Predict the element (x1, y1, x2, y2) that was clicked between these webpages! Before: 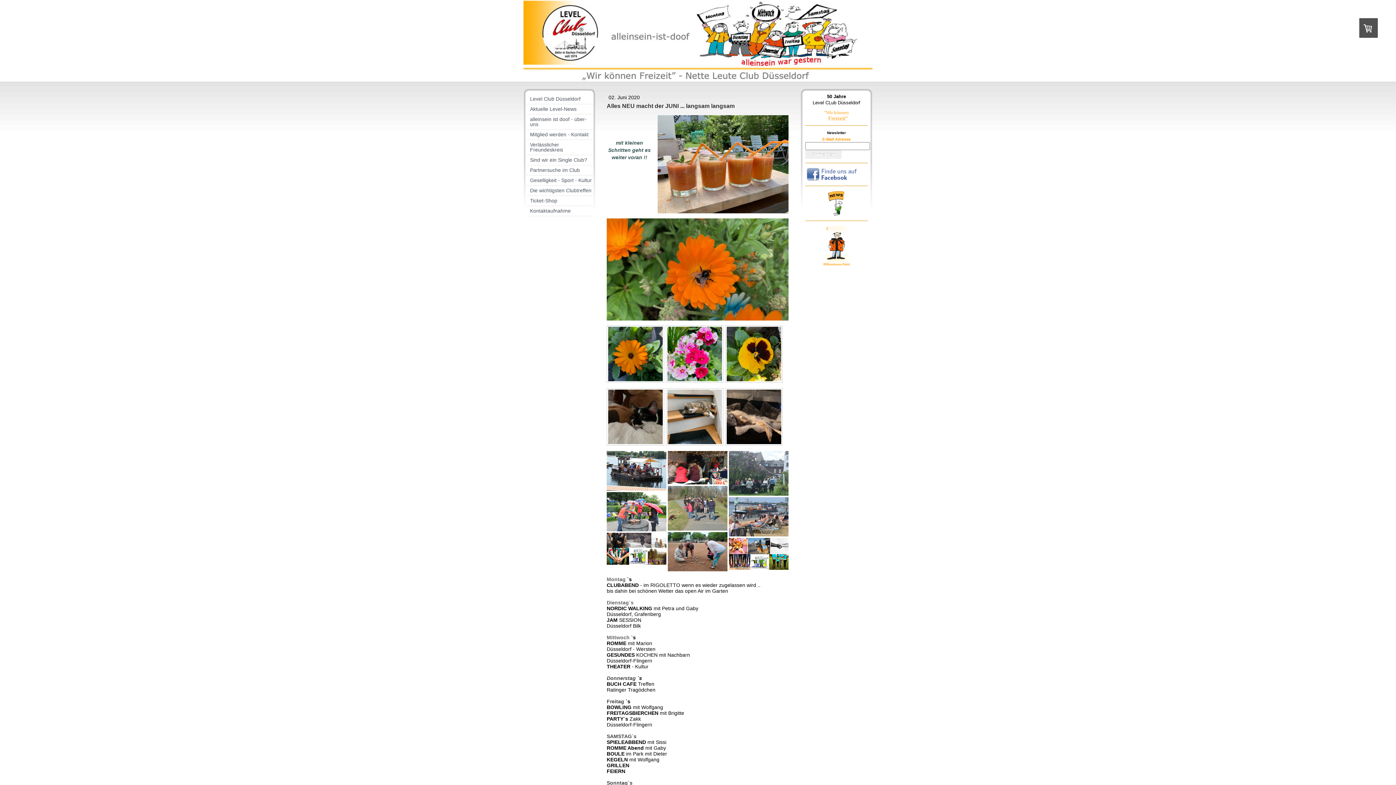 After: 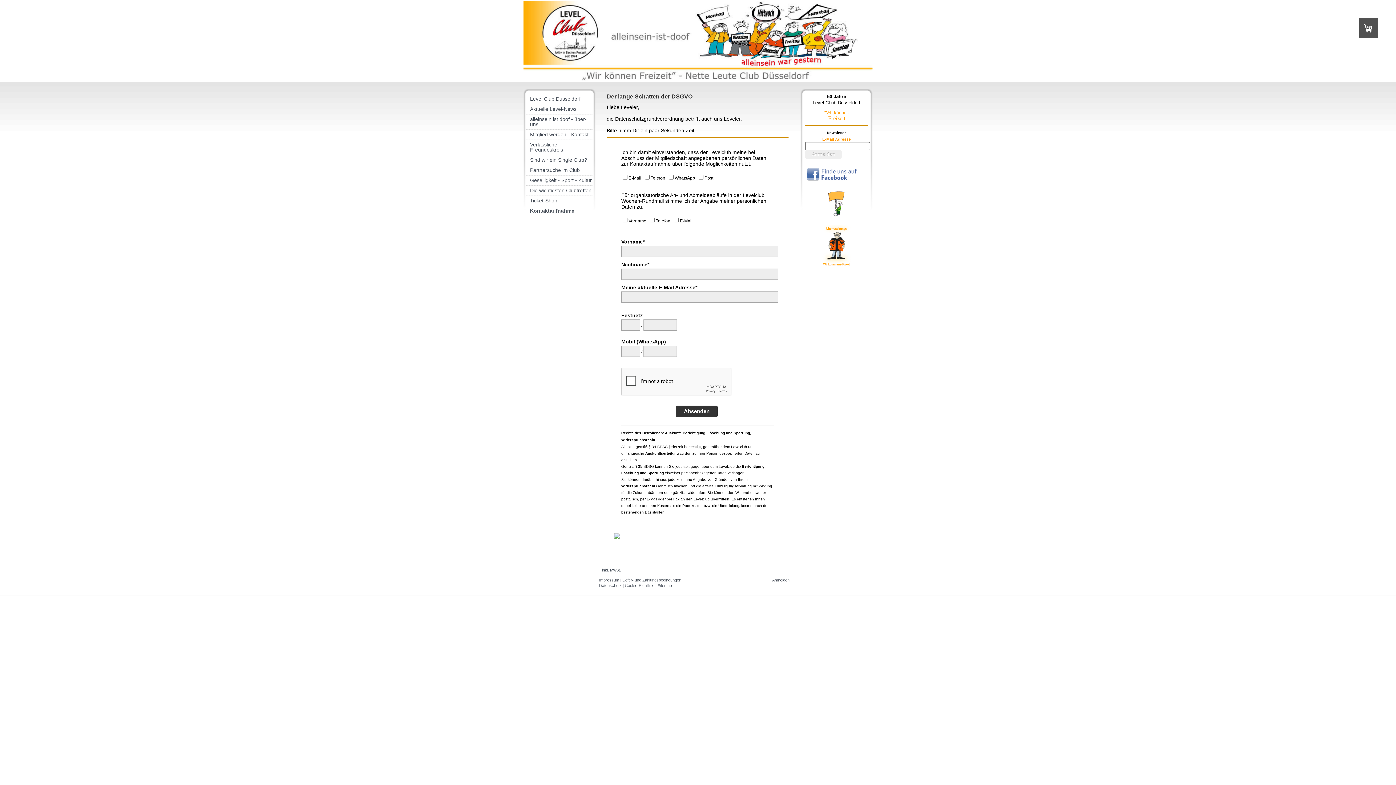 Action: label: Kontaktaufnahme bbox: (526, 206, 593, 216)